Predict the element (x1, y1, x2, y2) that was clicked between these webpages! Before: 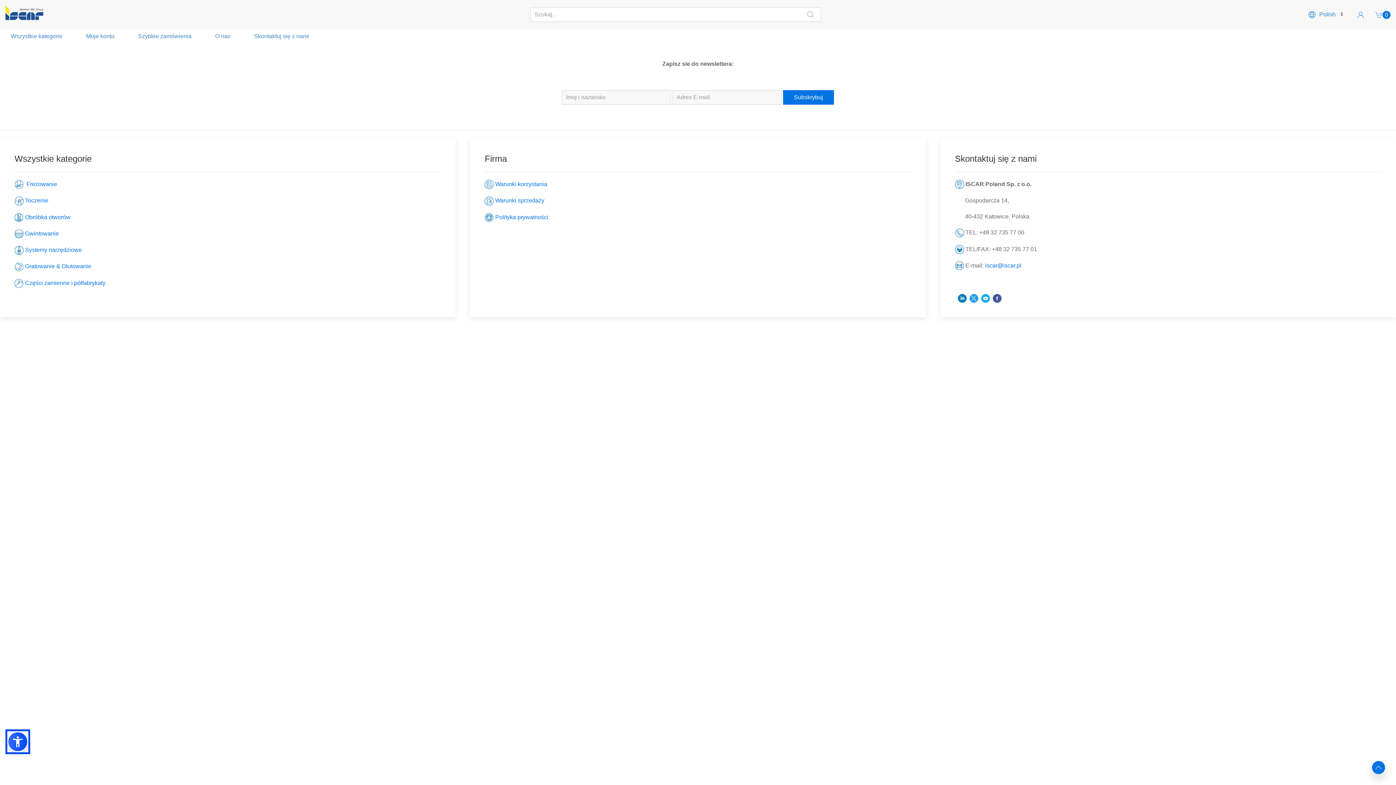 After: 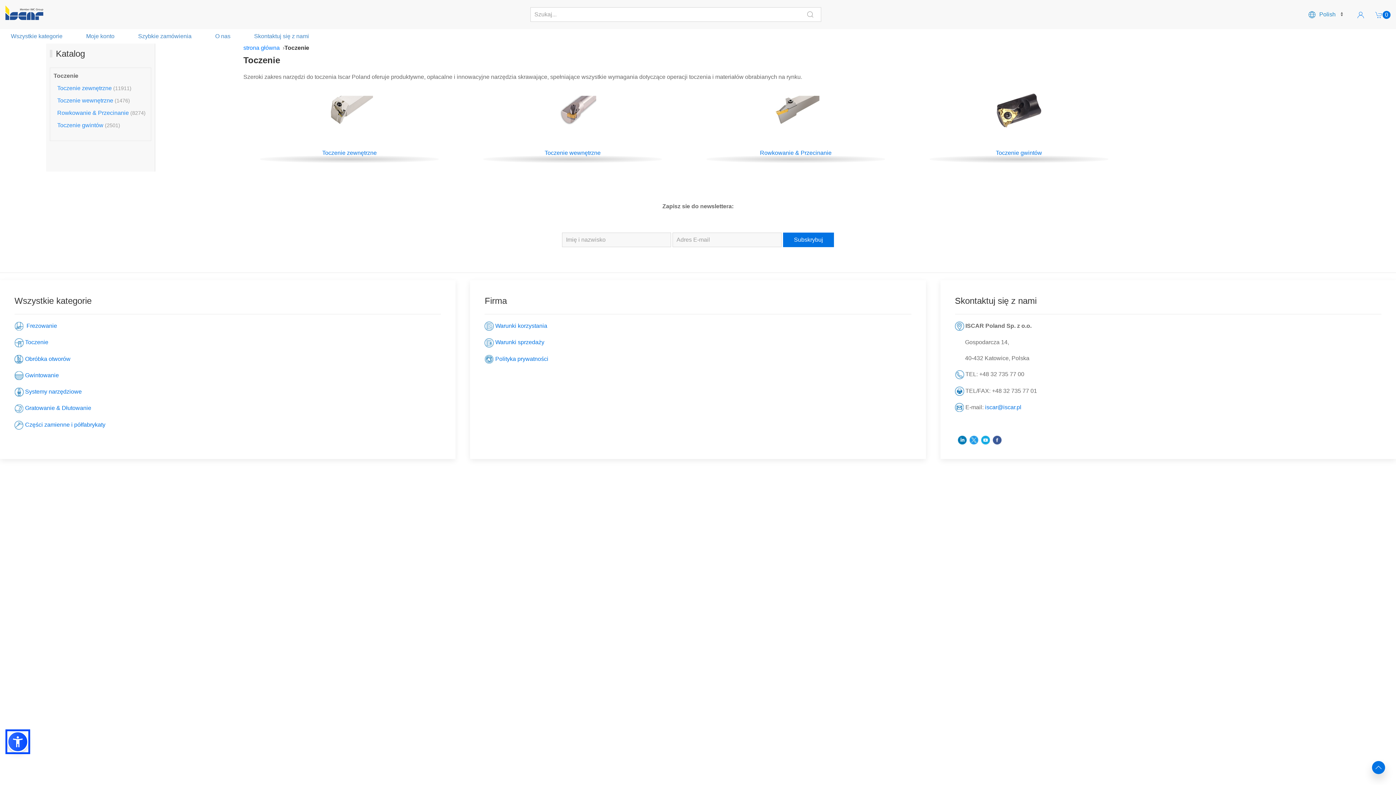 Action: bbox: (25, 197, 48, 203) label: Toczenie